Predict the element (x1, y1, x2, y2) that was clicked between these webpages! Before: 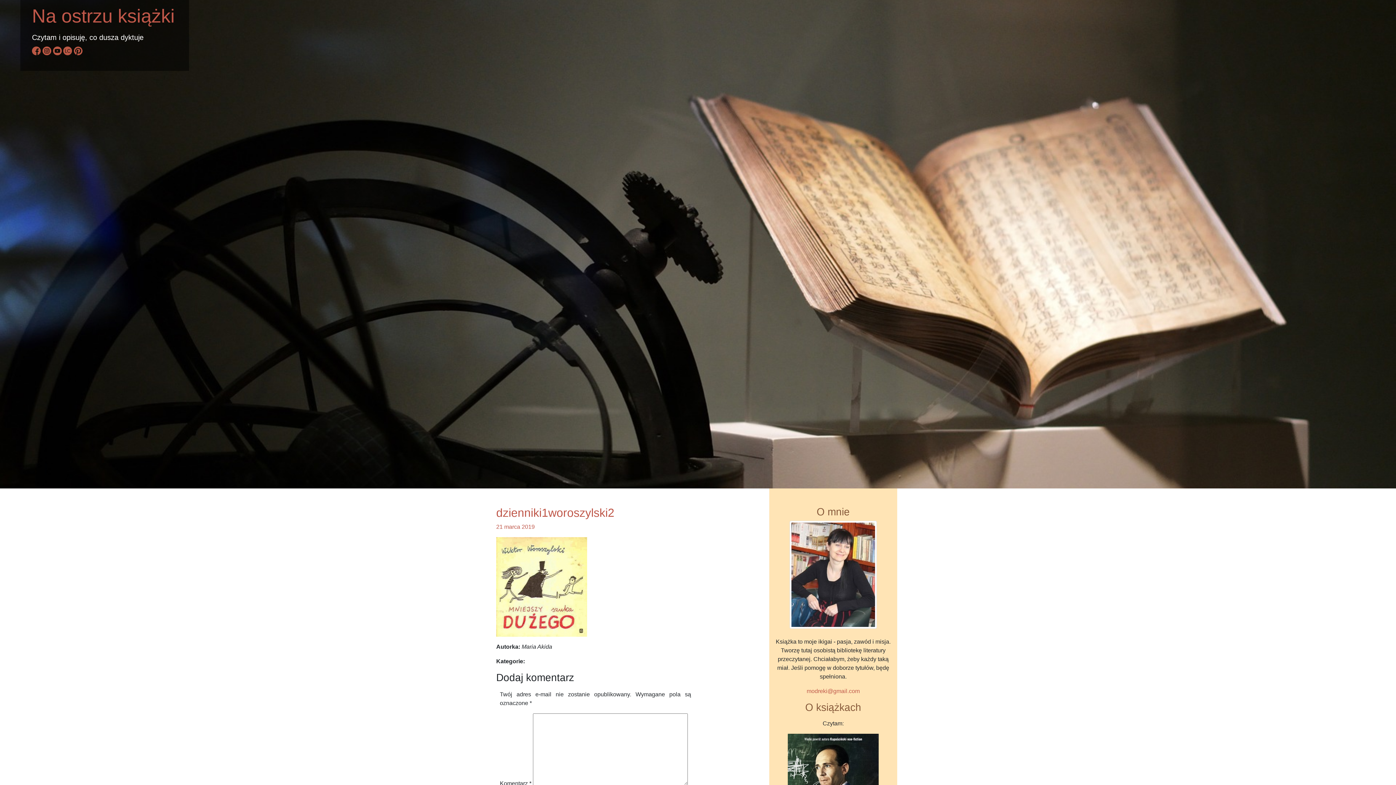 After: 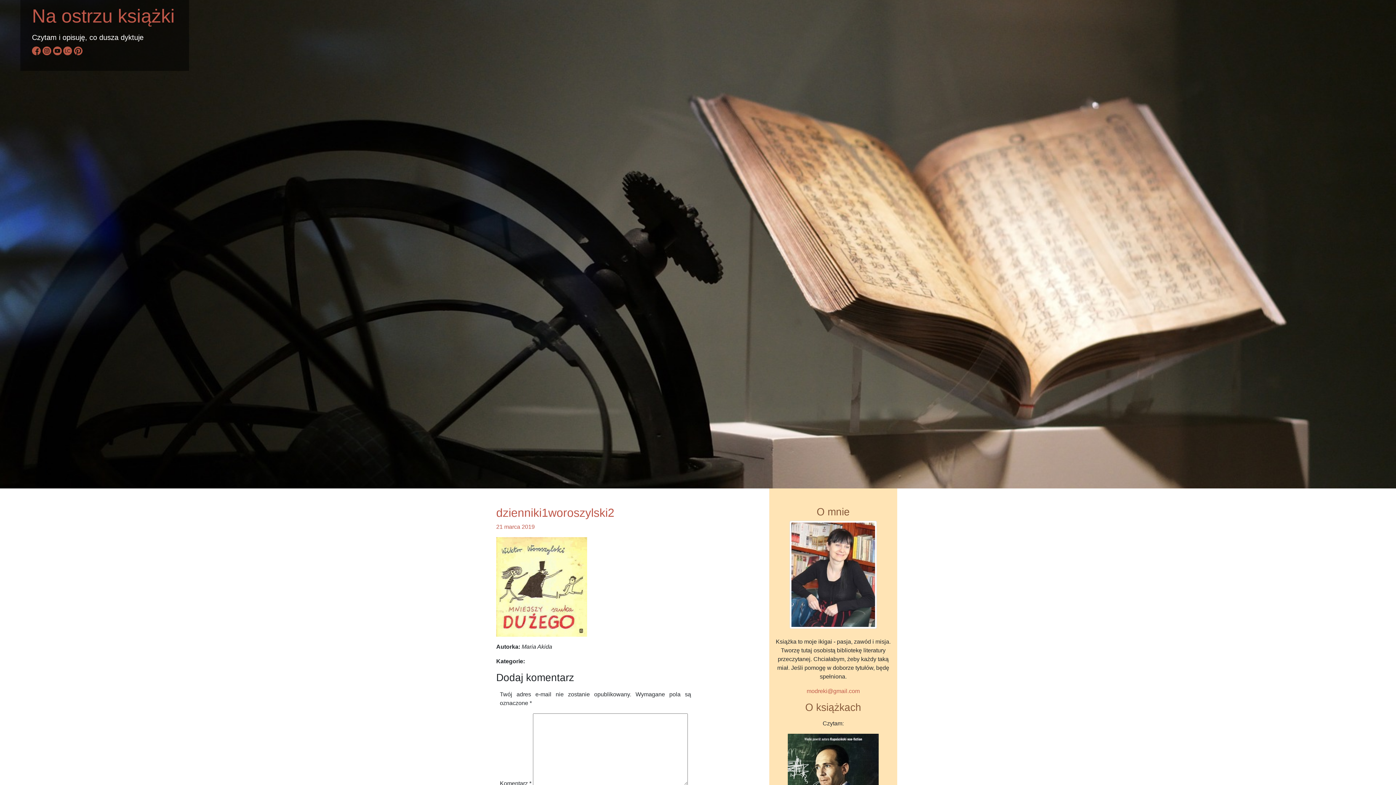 Action: bbox: (496, 524, 534, 530) label: 21 marca 2019